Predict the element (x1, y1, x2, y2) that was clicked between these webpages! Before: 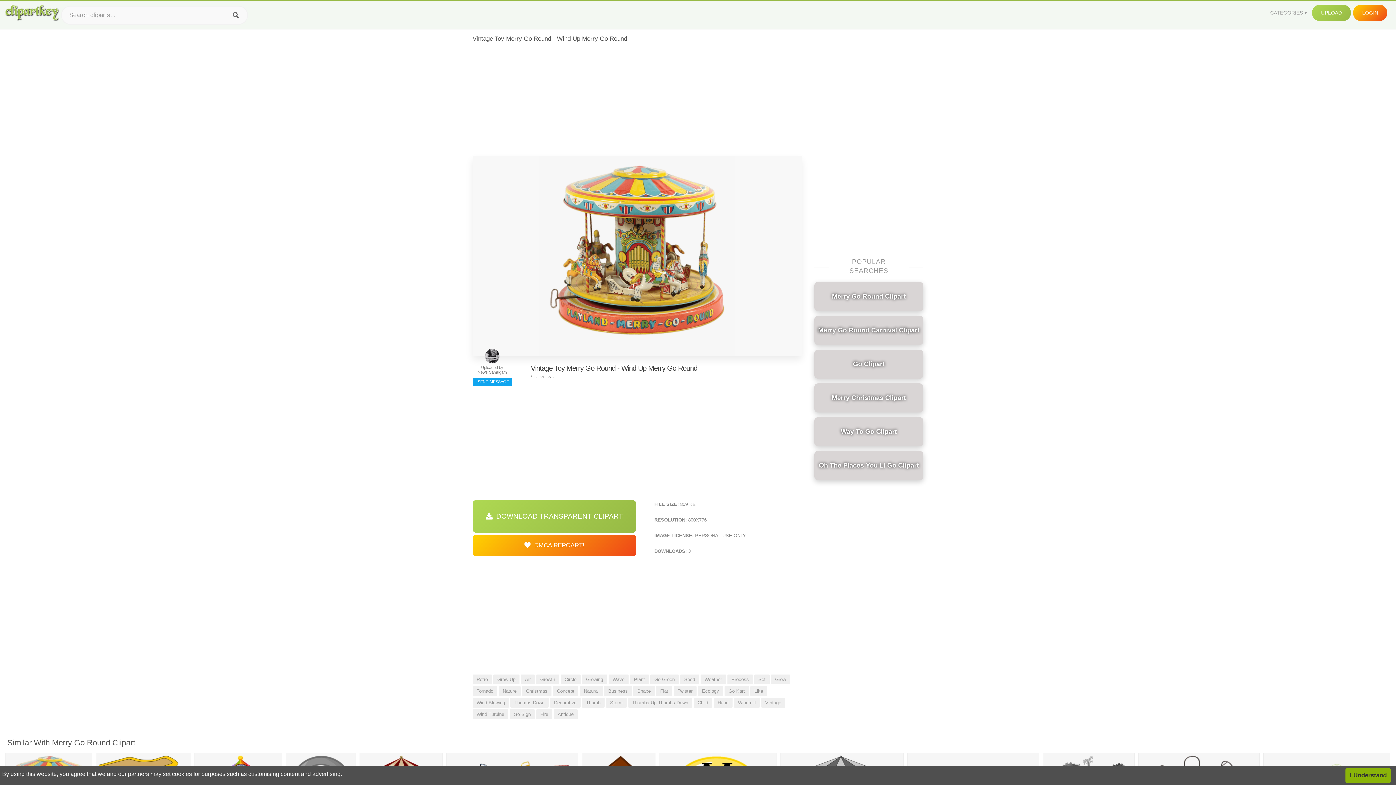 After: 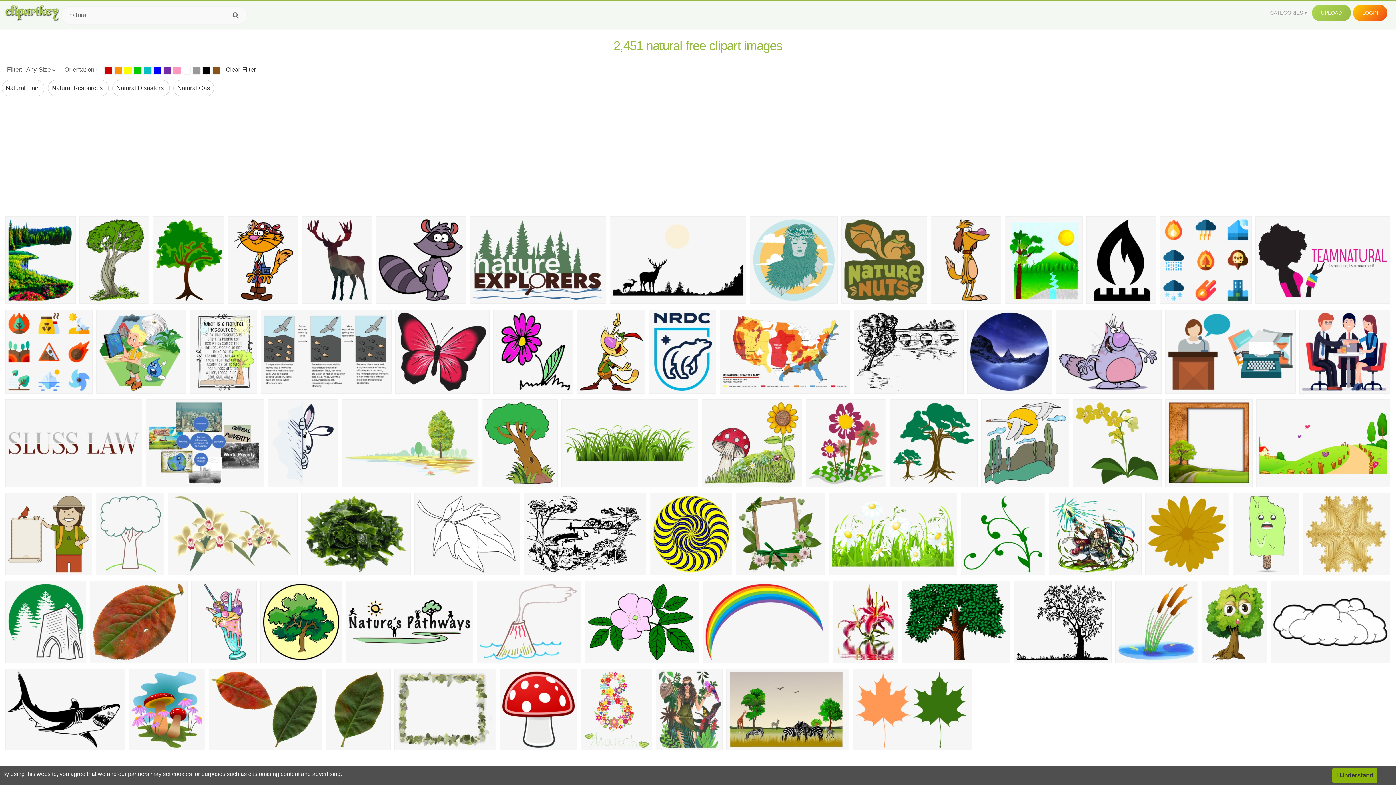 Action: label: Natural bbox: (580, 686, 602, 696)